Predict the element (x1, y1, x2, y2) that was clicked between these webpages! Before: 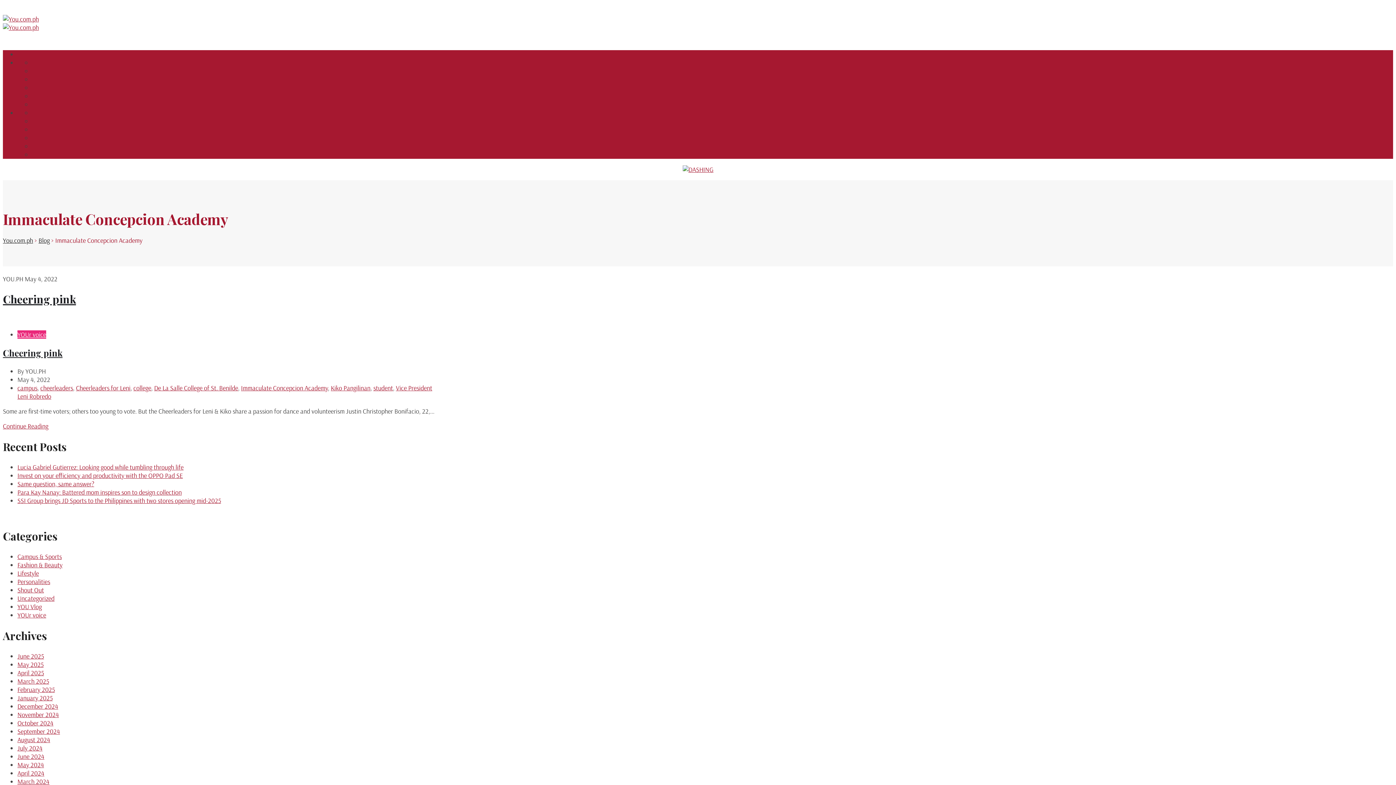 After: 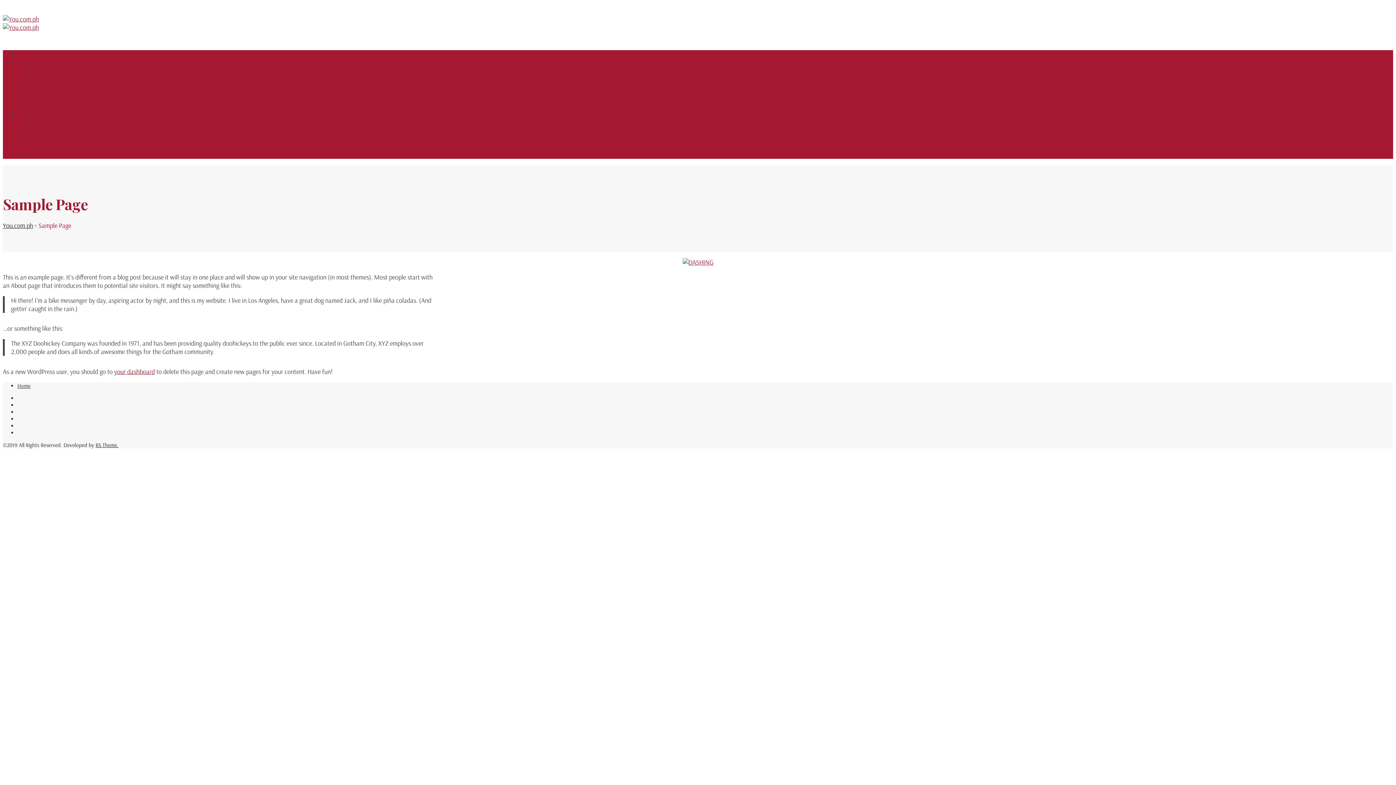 Action: bbox: (32, 75, 64, 83) label: Sample Page